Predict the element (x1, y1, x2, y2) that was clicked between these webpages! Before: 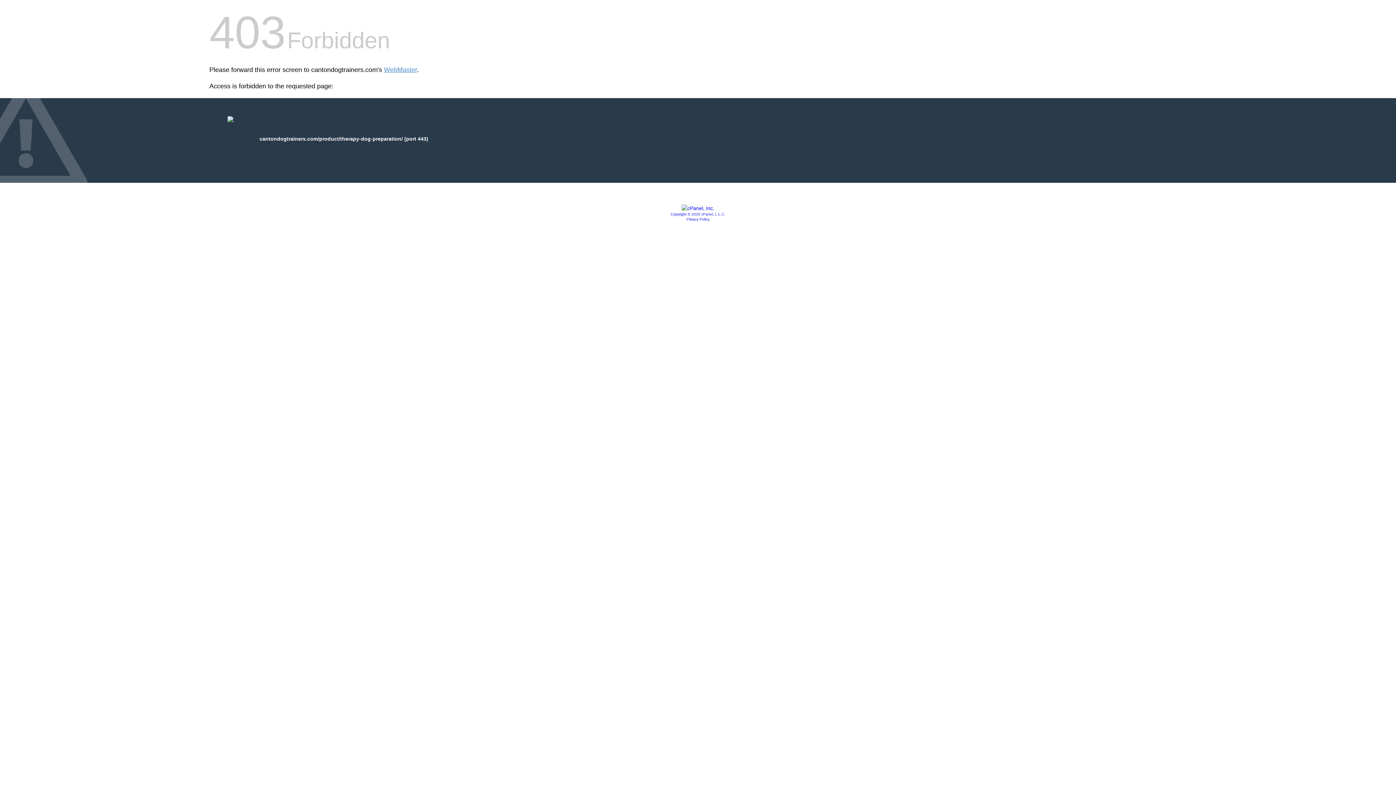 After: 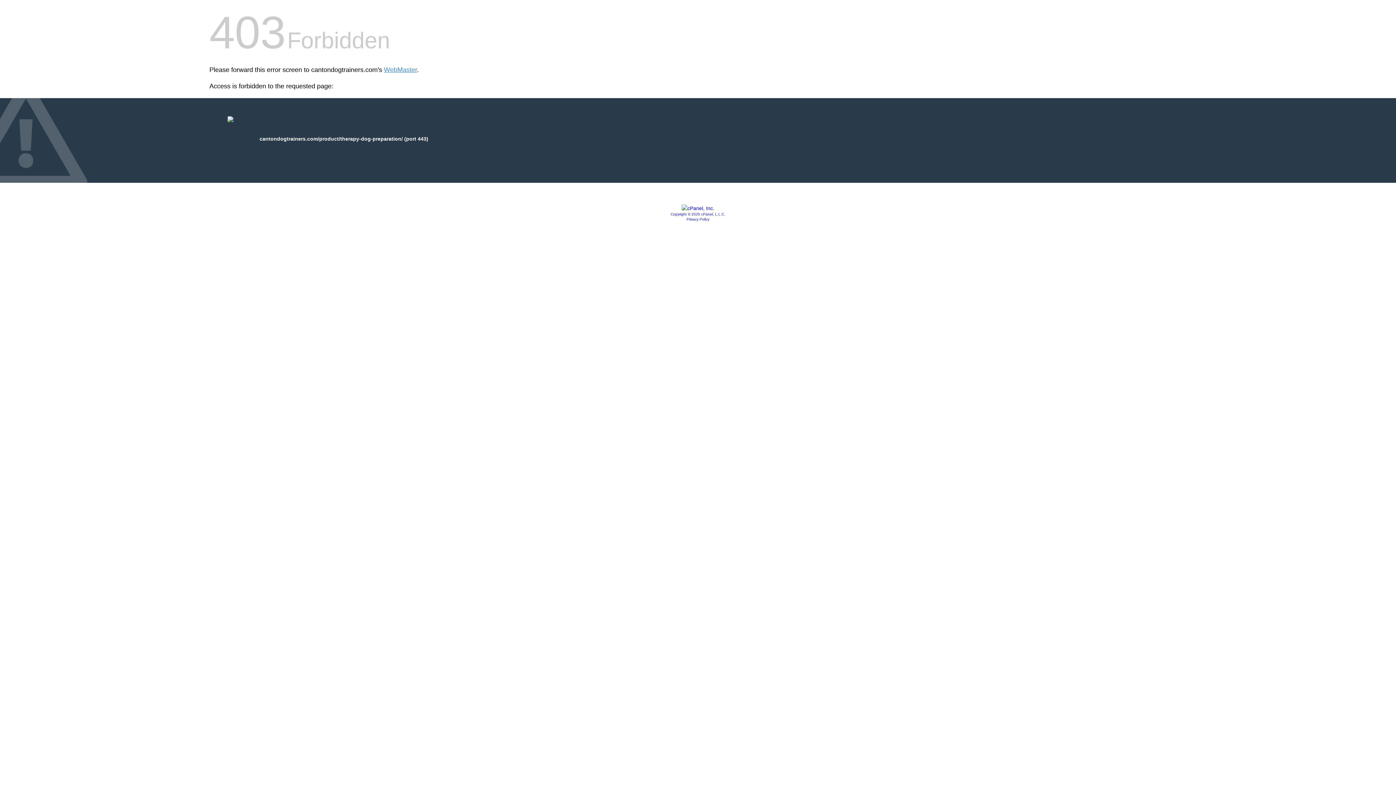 Action: label: Copyright © 2020 cPanel, L.L.C. bbox: (670, 212, 725, 216)